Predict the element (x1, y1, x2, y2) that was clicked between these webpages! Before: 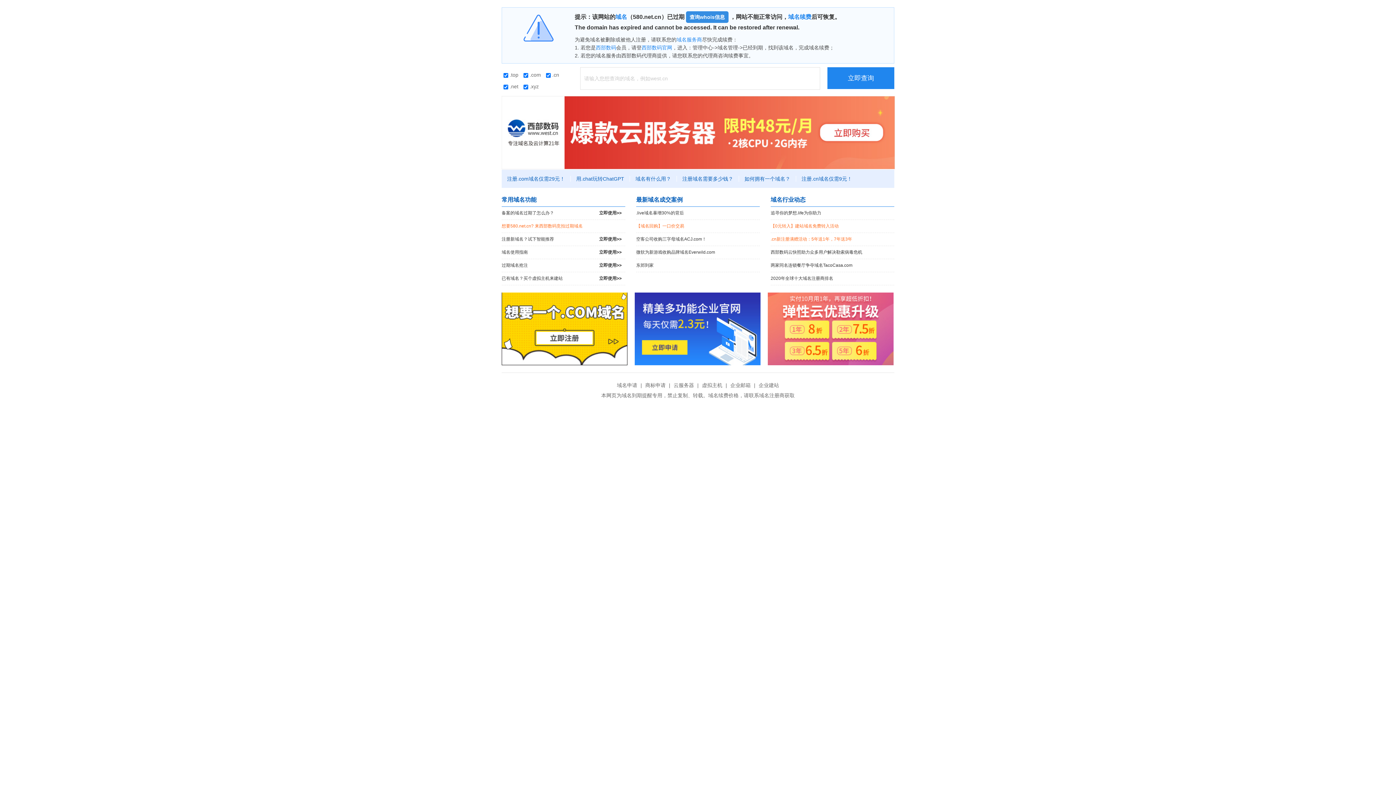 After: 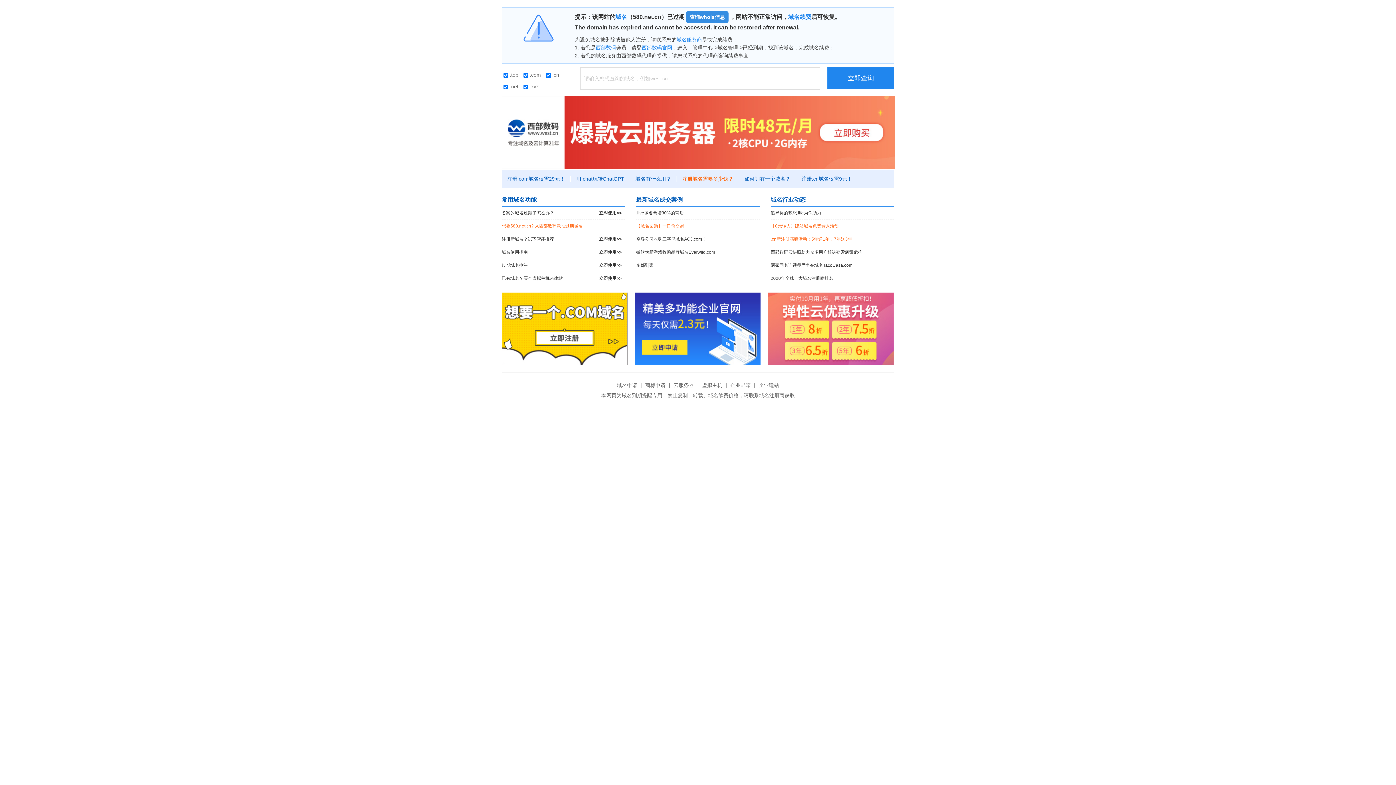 Action: bbox: (677, 176, 739, 181) label: 注册域名需要多少钱？